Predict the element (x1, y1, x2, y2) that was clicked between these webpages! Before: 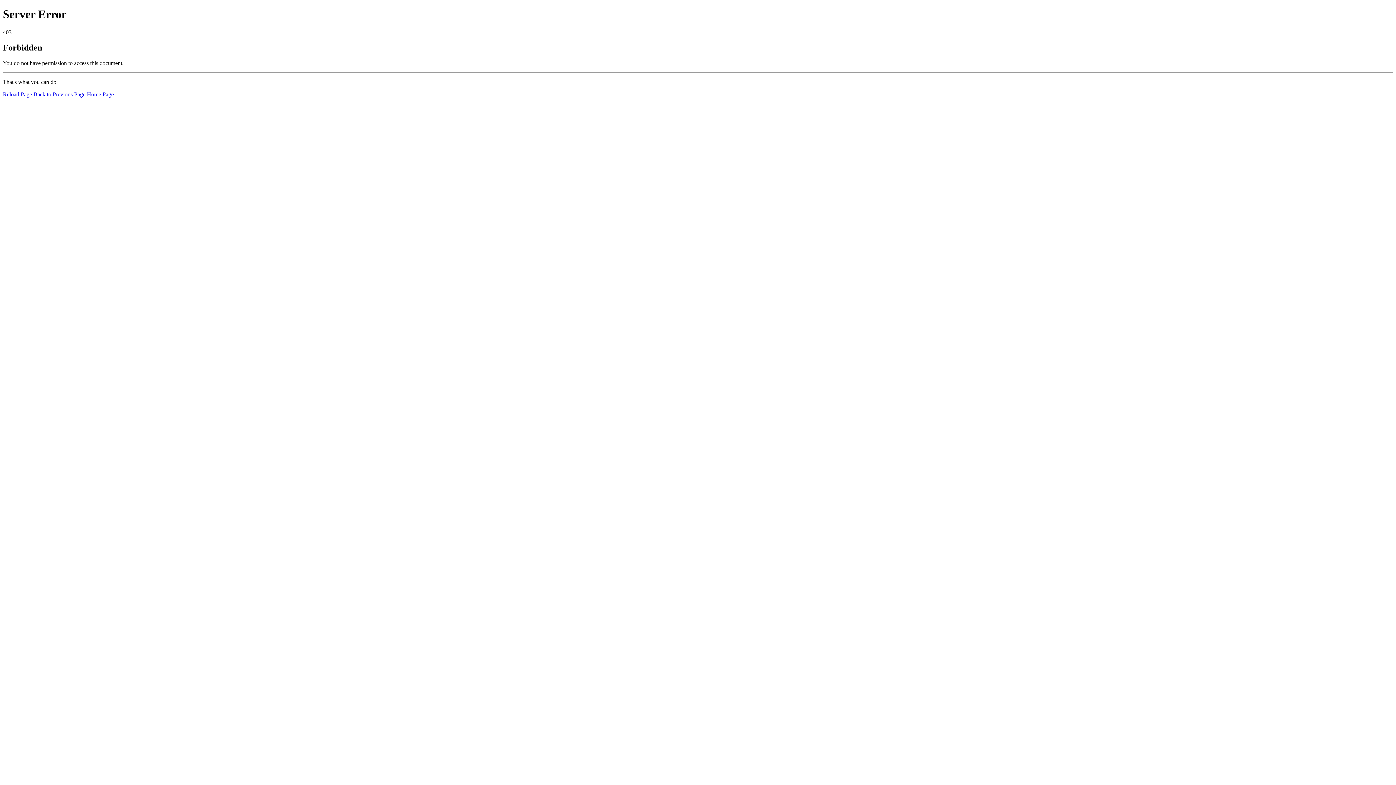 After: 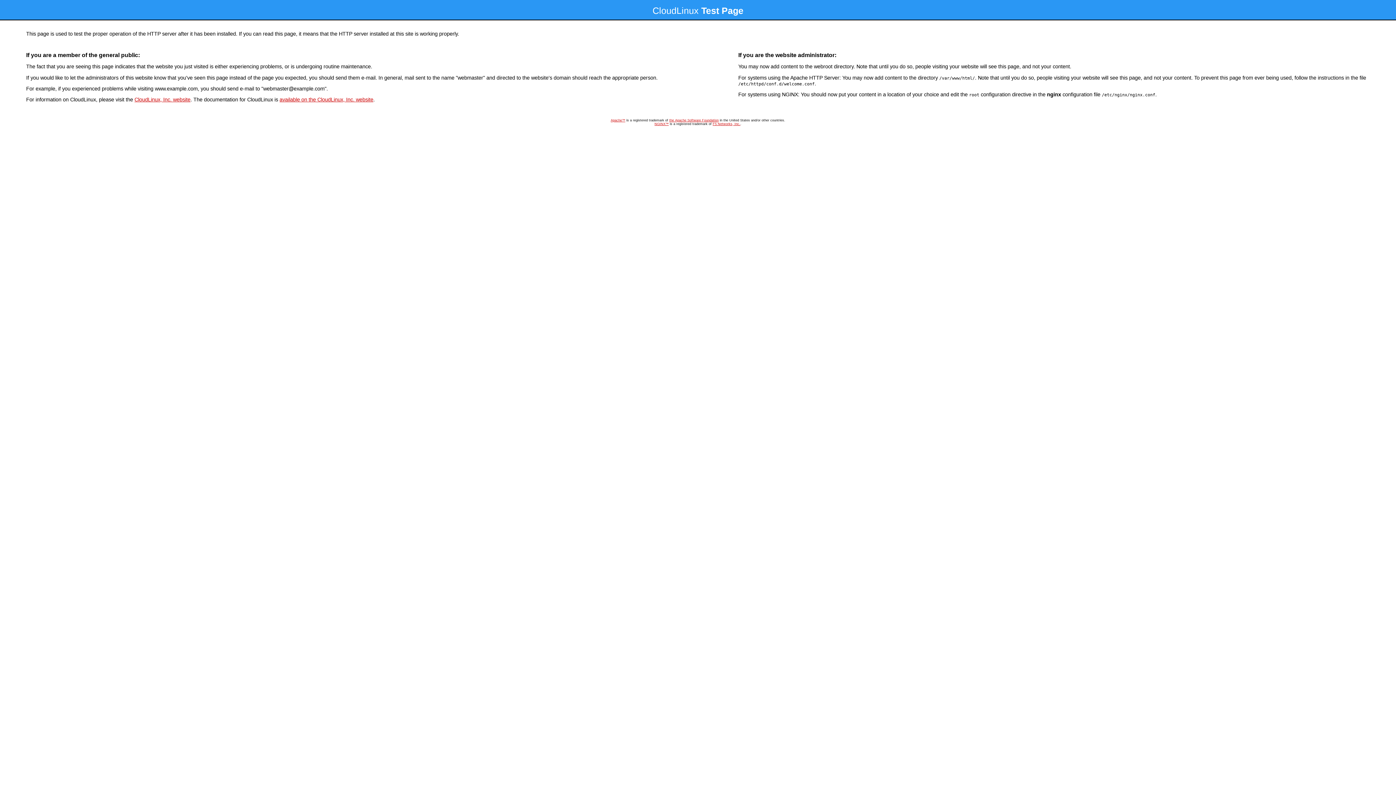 Action: label: Home Page bbox: (86, 91, 113, 97)